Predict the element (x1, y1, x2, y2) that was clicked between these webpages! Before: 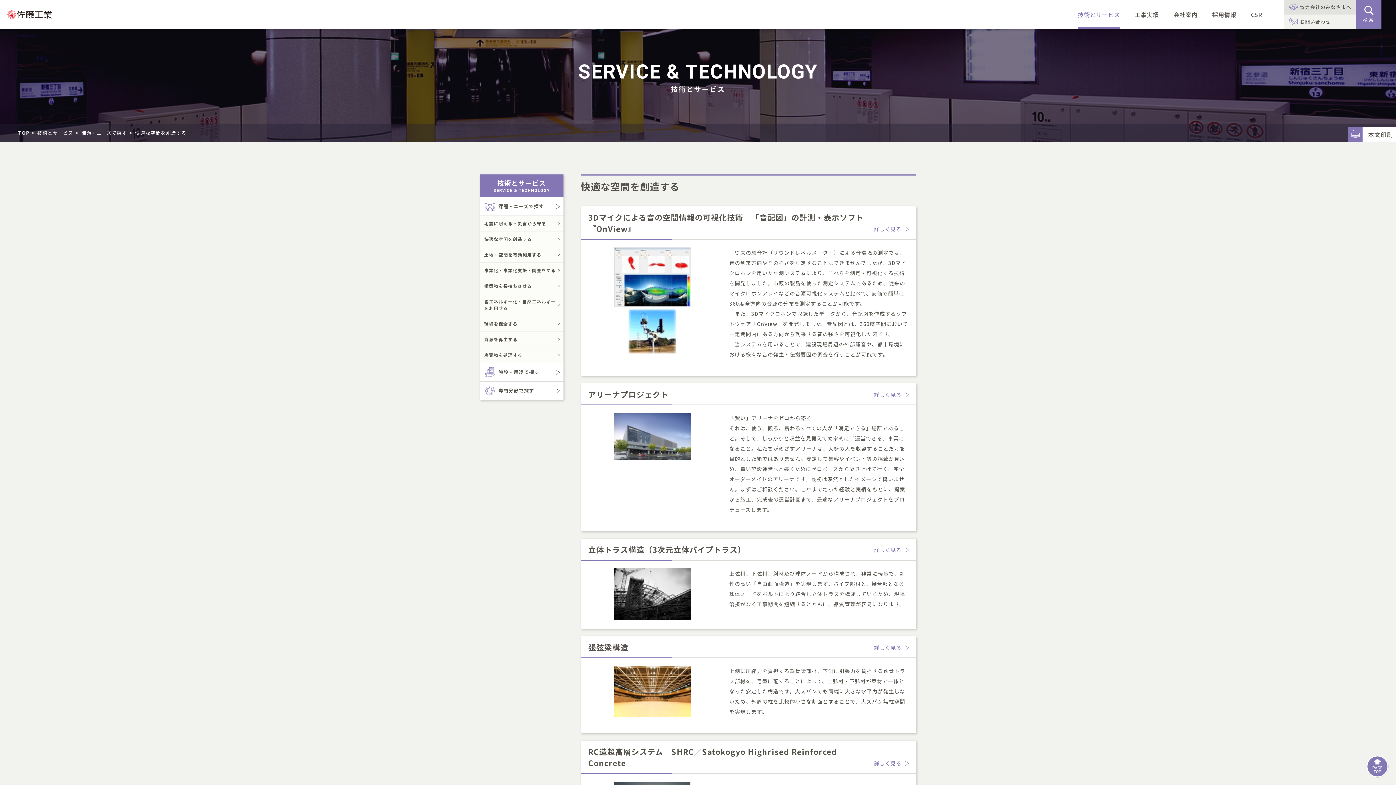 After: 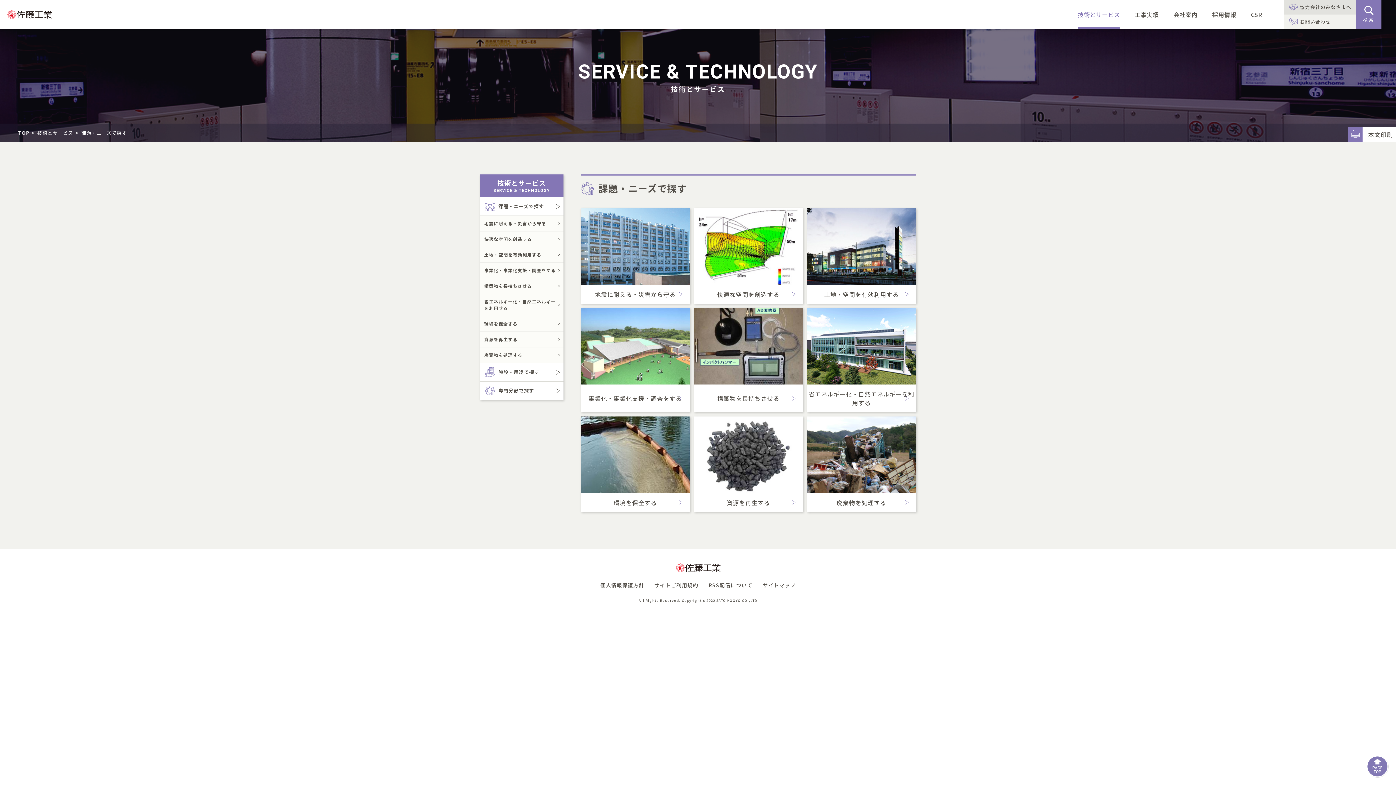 Action: label: 	課題・ニーズで探す	 bbox: (480, 197, 563, 215)